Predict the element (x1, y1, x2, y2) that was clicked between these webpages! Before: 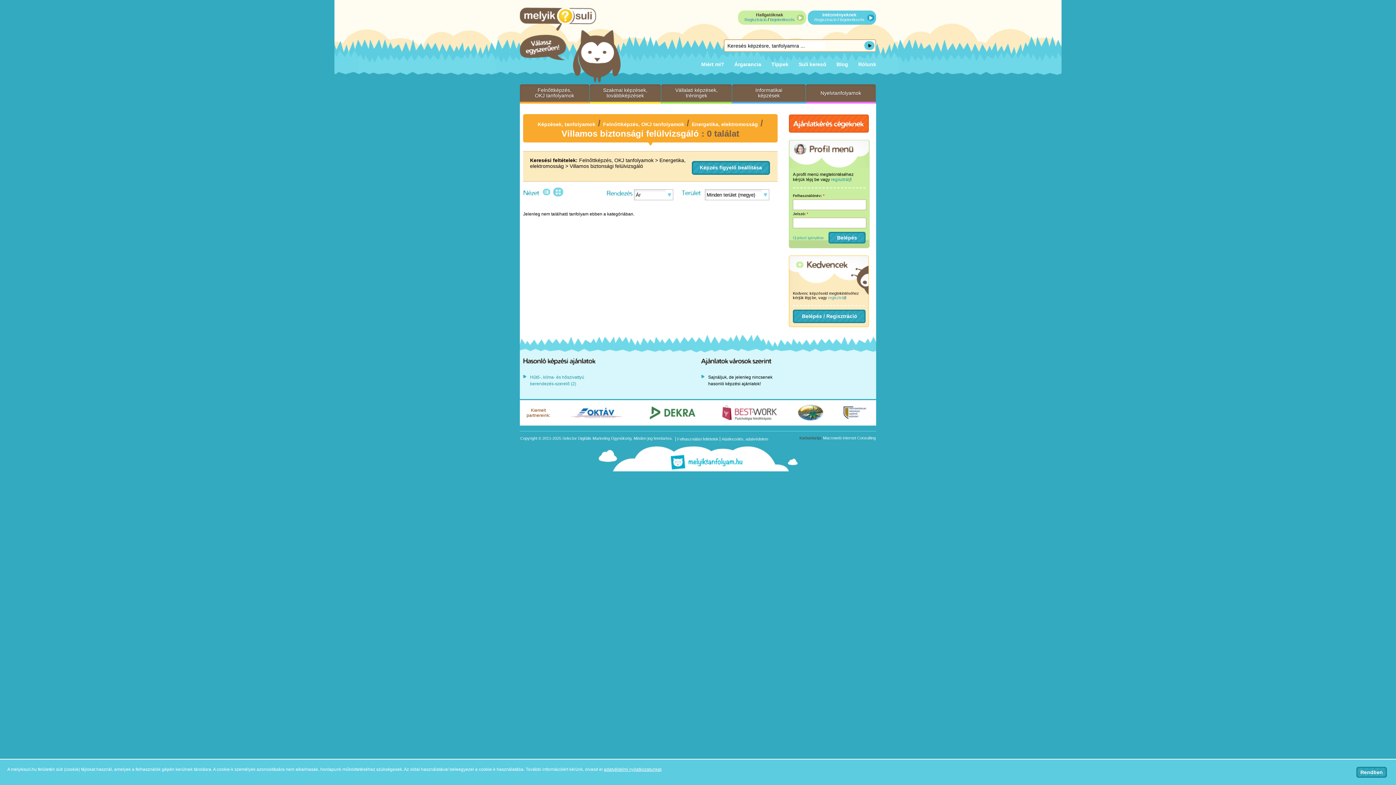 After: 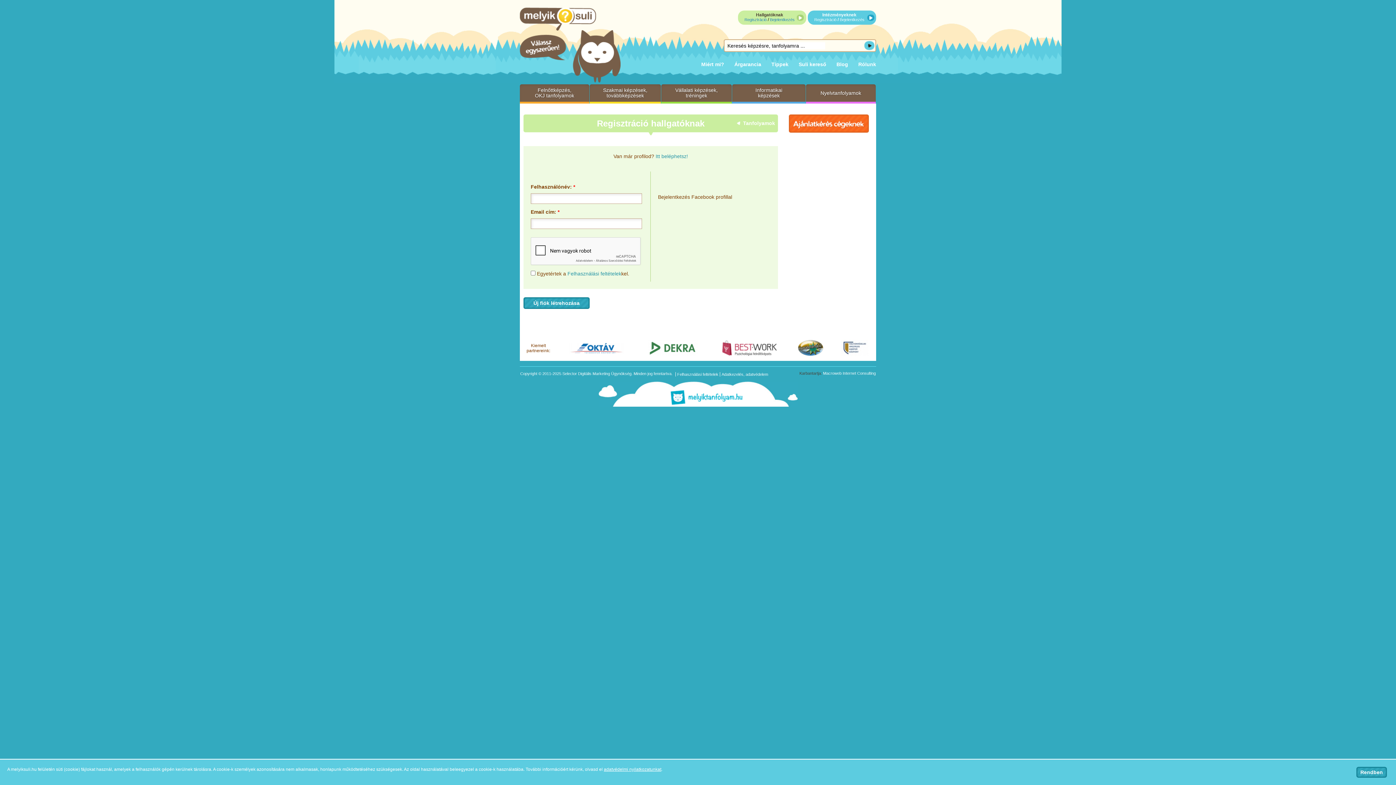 Action: bbox: (826, 313, 857, 319) label: Regisztráció